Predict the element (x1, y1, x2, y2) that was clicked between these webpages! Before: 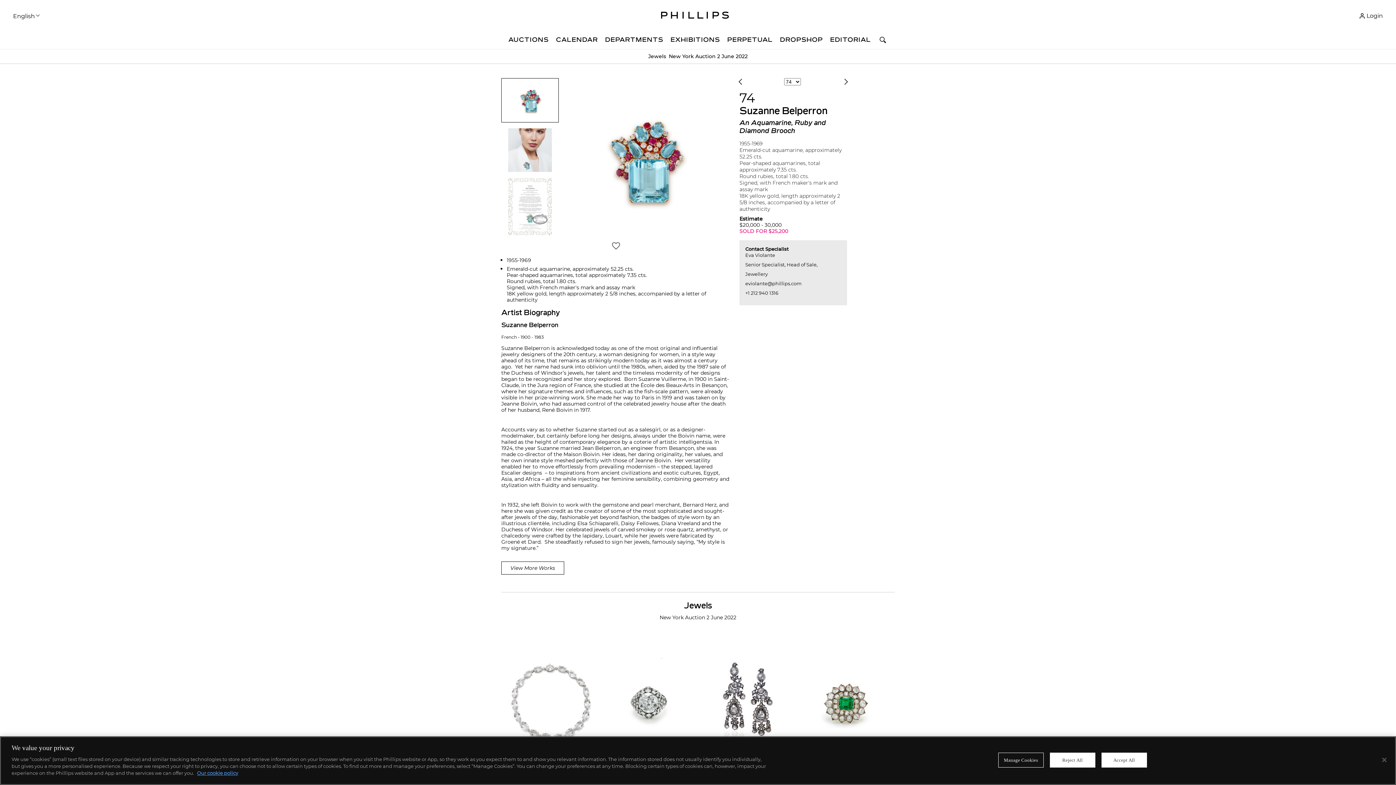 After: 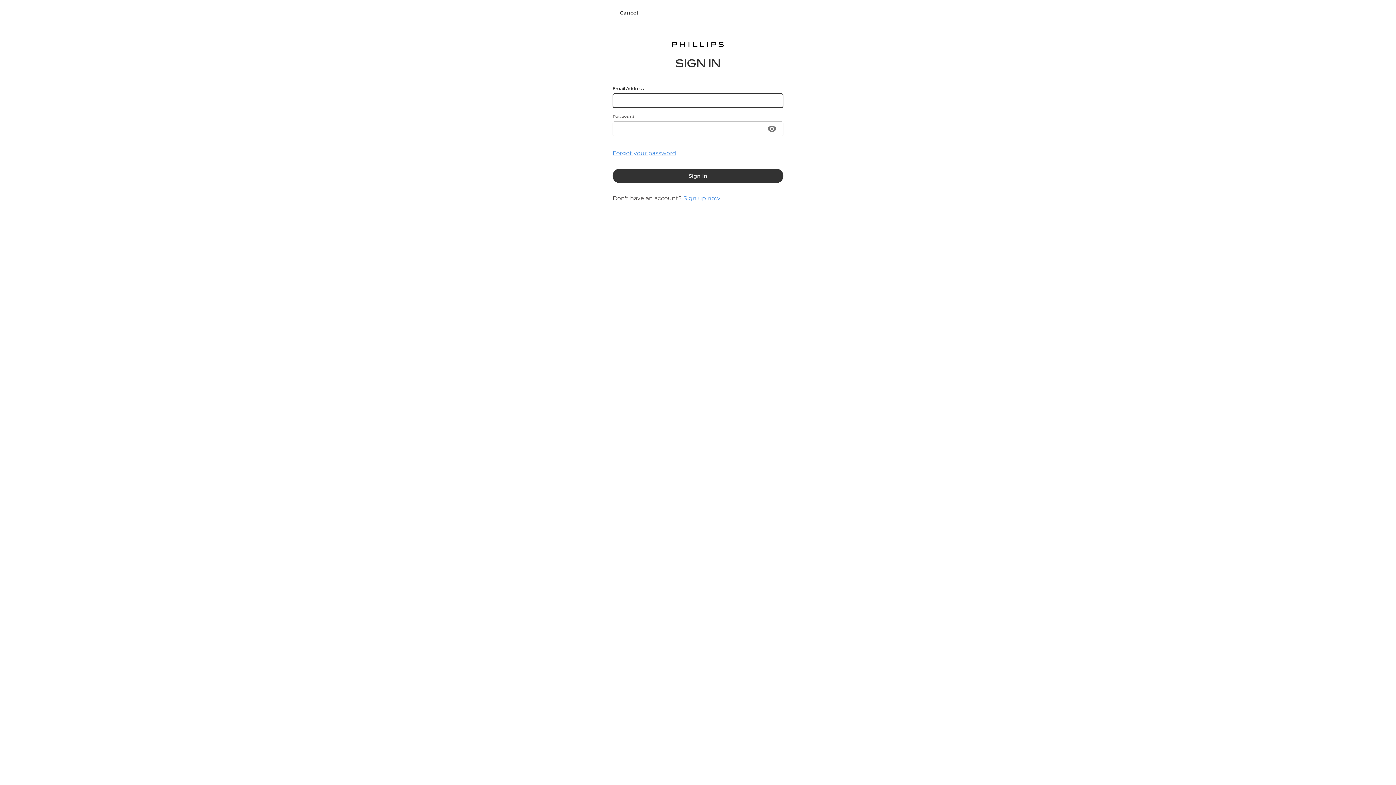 Action: label: Login bbox: (1358, 11, 1383, 25)